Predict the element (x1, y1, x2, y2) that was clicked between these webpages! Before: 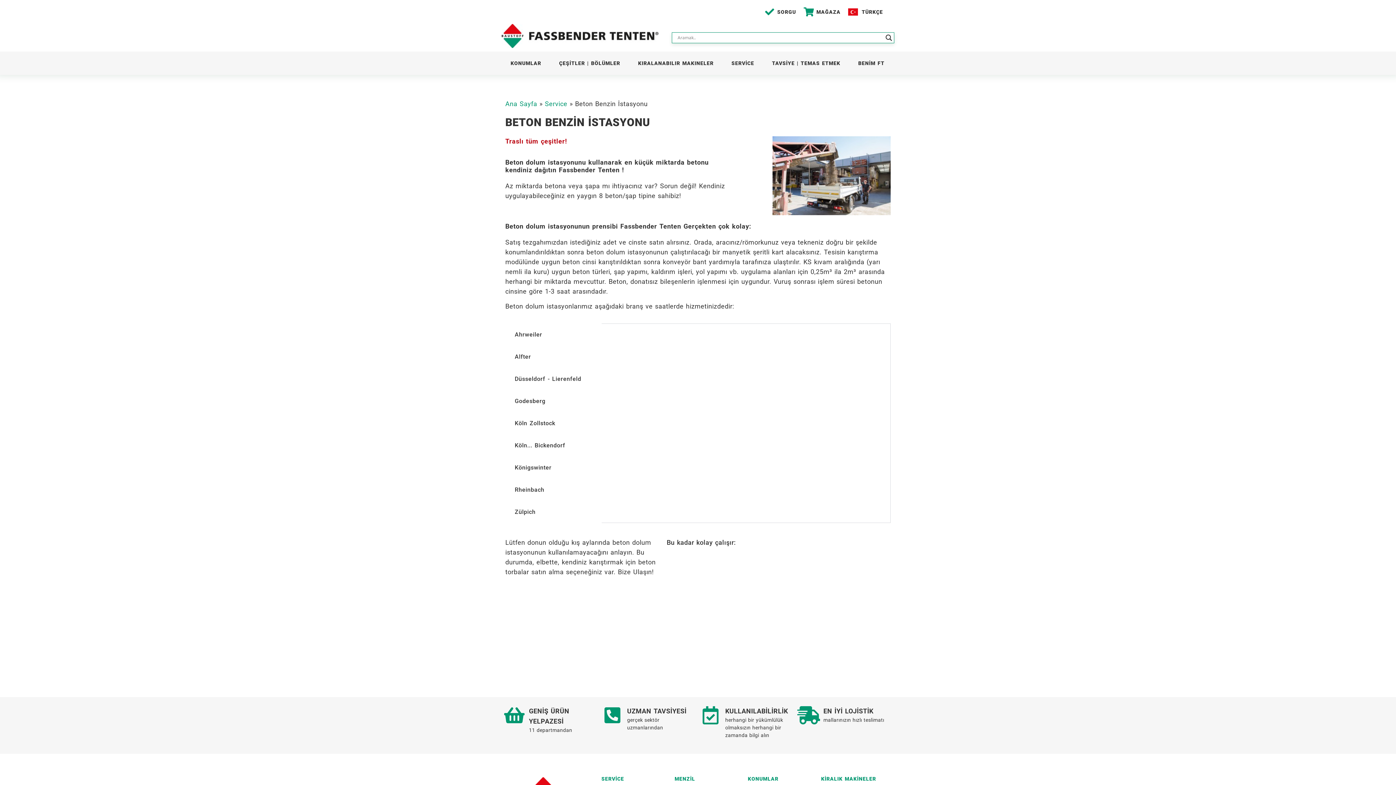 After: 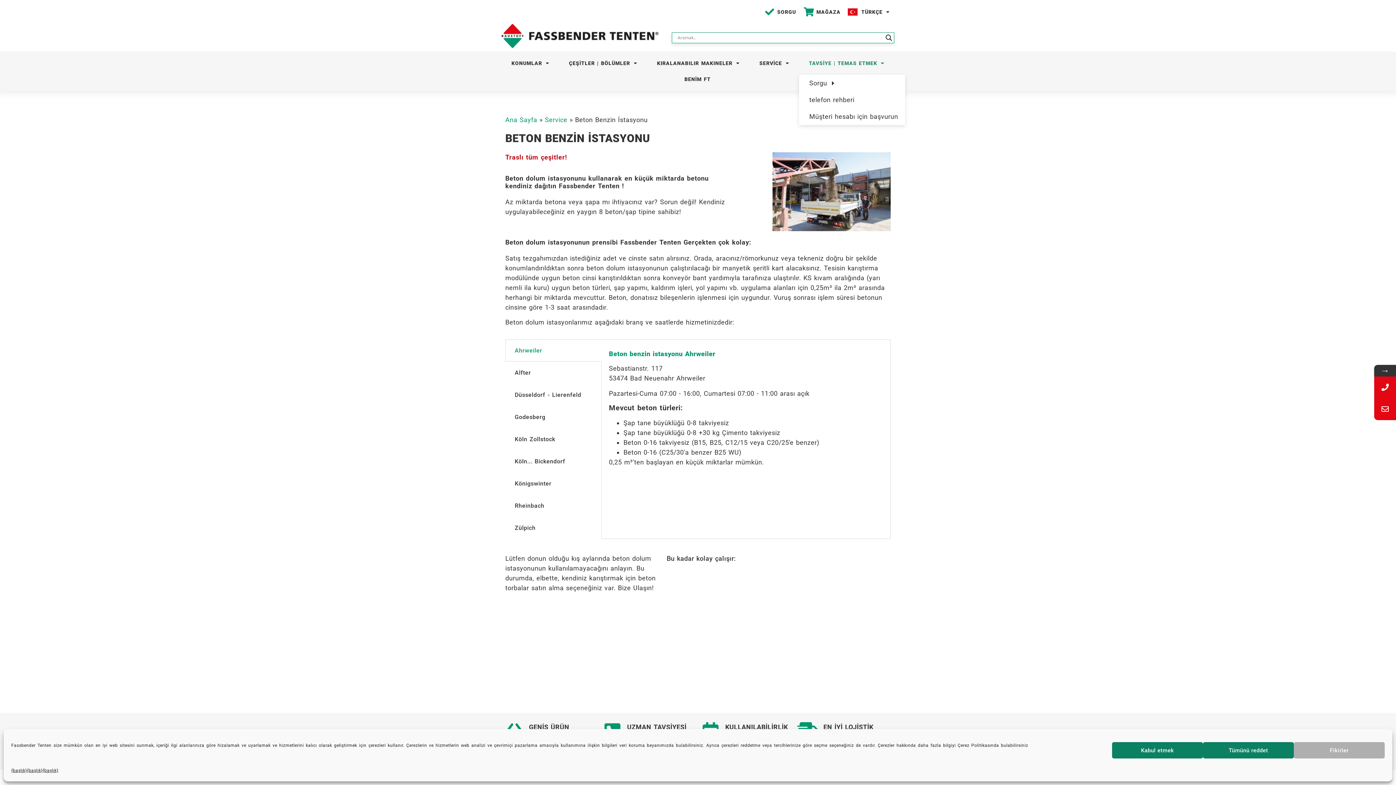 Action: label: TAVSİYE | TEMAS ETMEK bbox: (763, 55, 849, 71)